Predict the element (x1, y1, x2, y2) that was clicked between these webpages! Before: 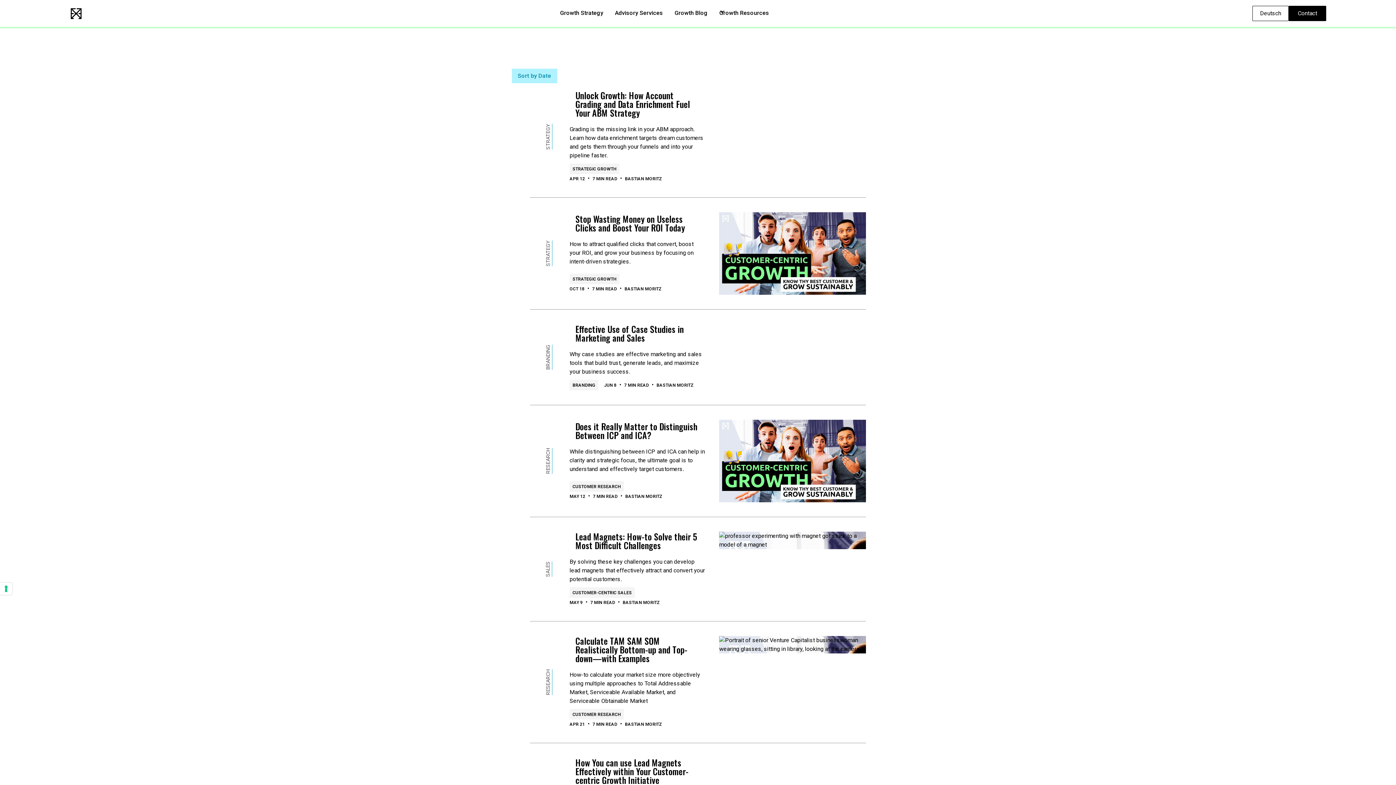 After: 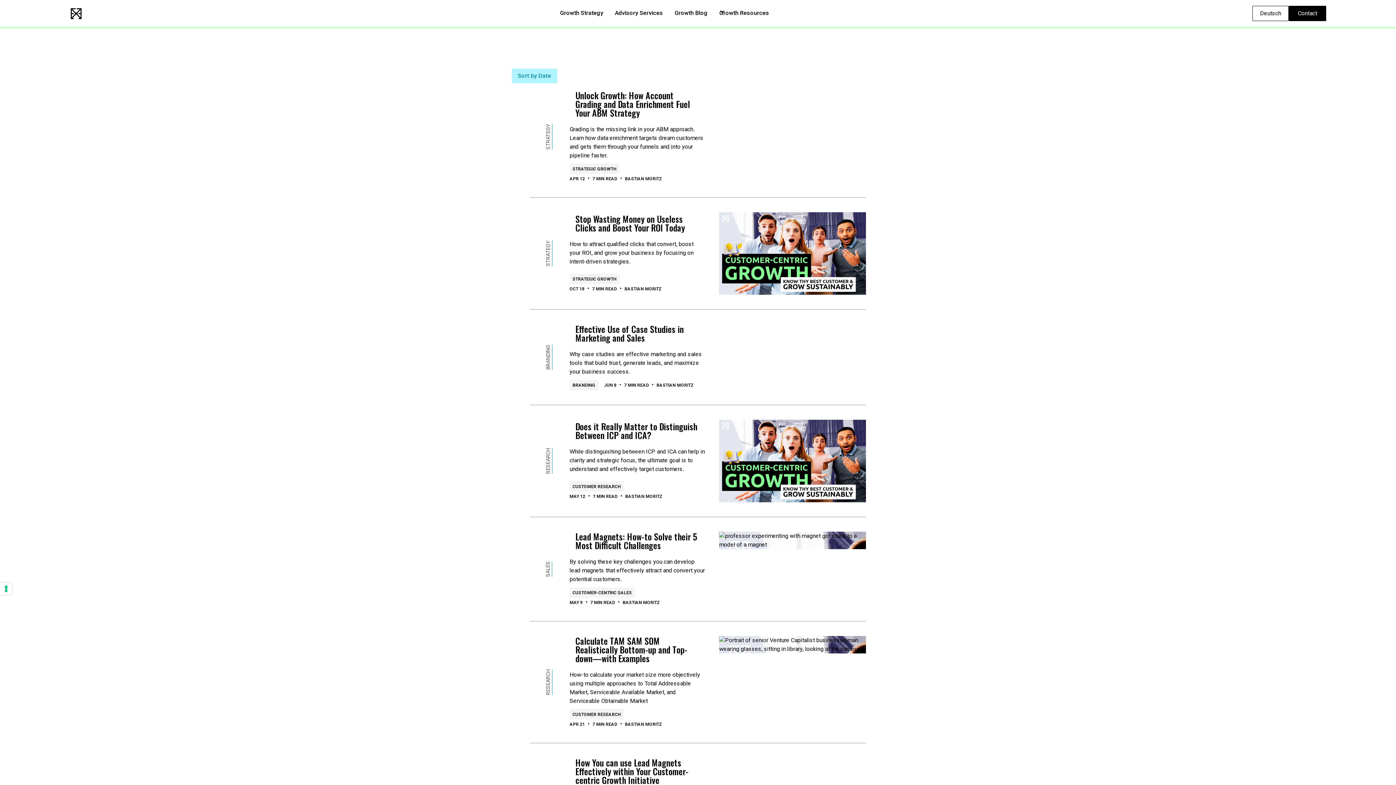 Action: bbox: (512, 68, 557, 83) label: Sort by Date